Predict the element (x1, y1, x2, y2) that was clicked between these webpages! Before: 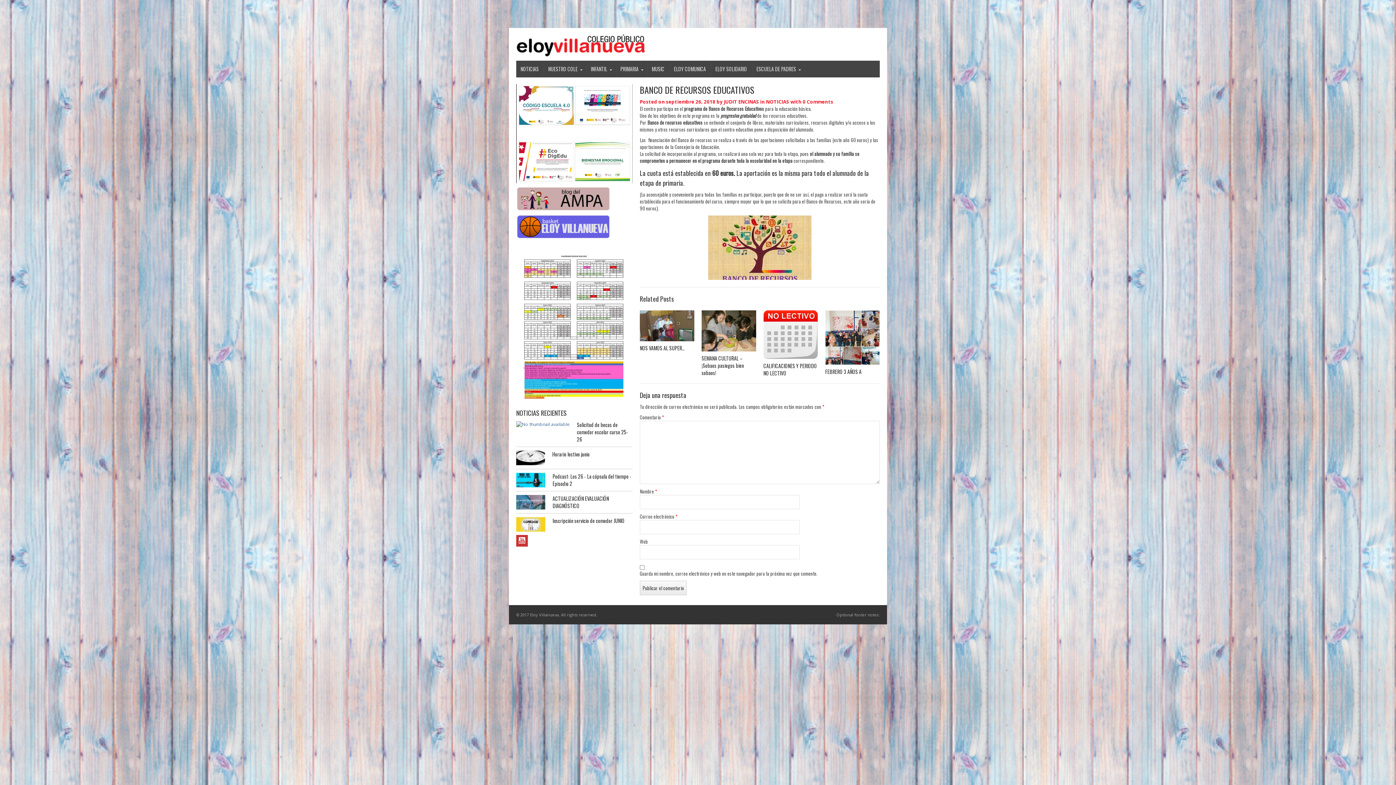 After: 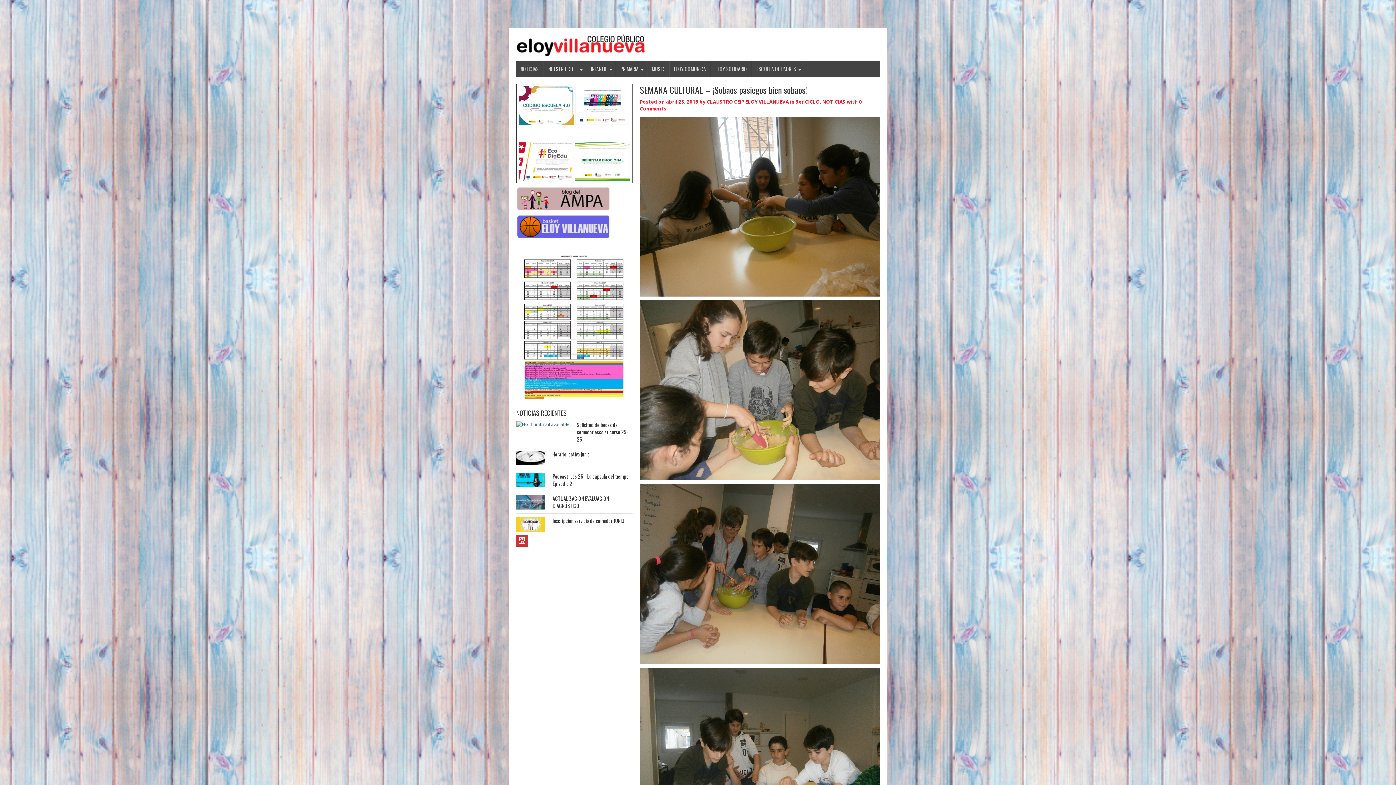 Action: bbox: (701, 310, 756, 351)